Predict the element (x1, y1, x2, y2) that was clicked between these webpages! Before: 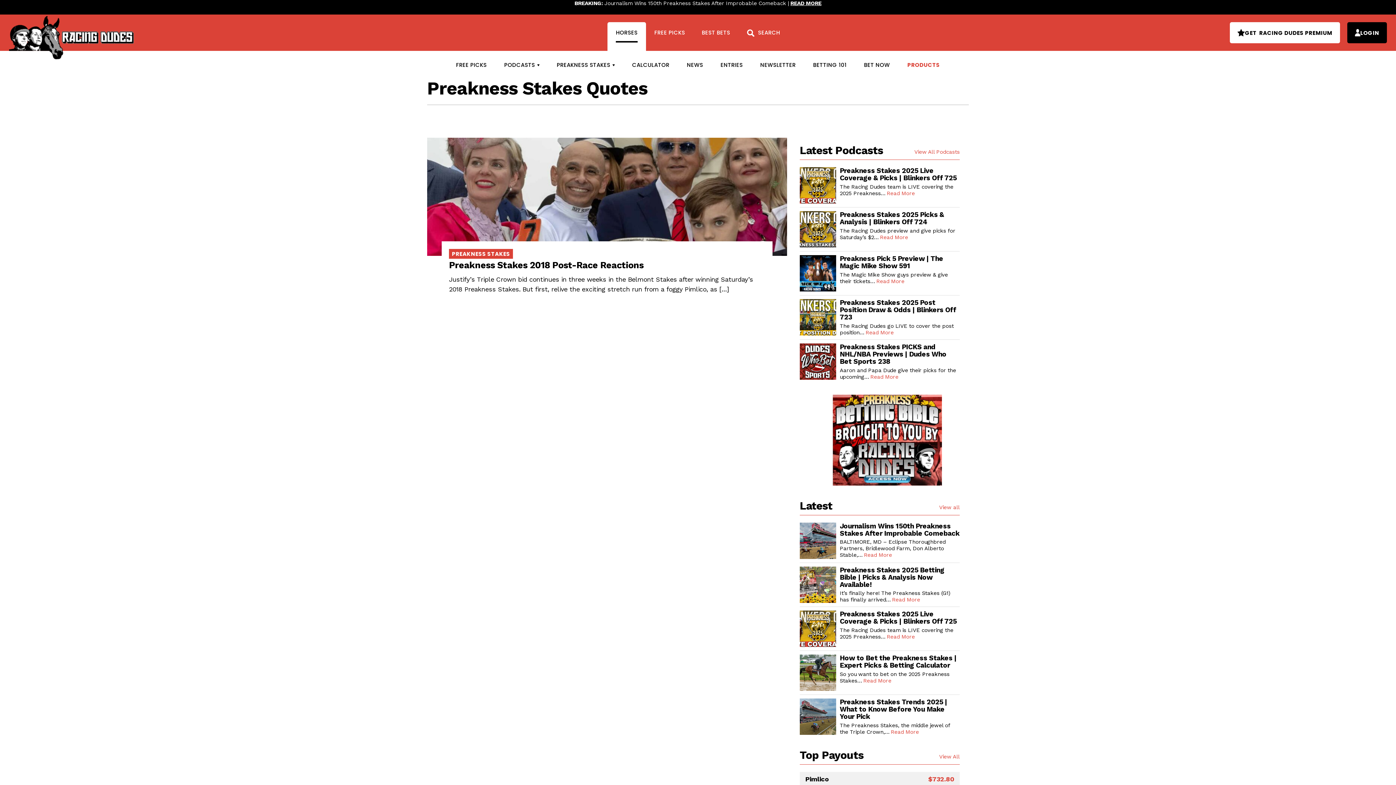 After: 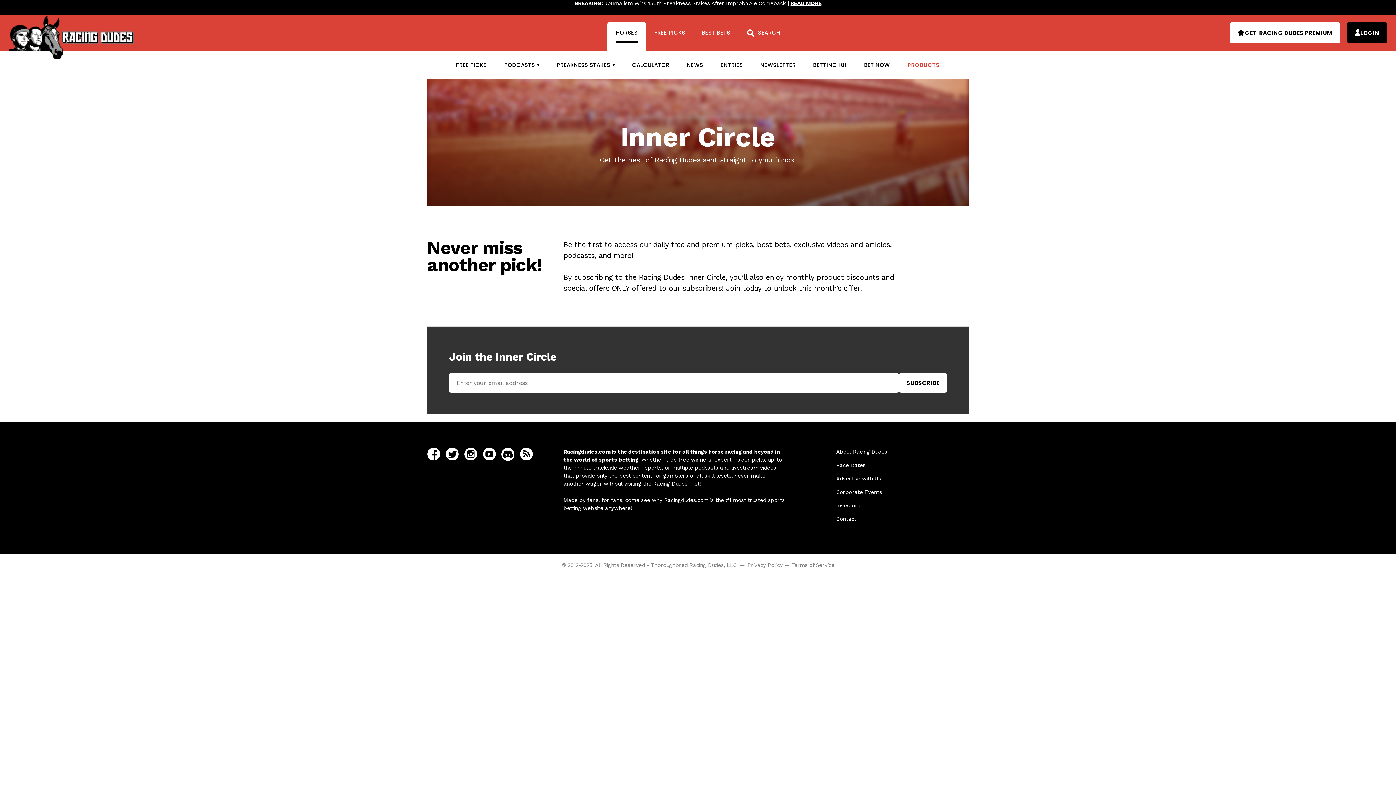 Action: label: NEWSLETTER bbox: (751, 56, 804, 73)